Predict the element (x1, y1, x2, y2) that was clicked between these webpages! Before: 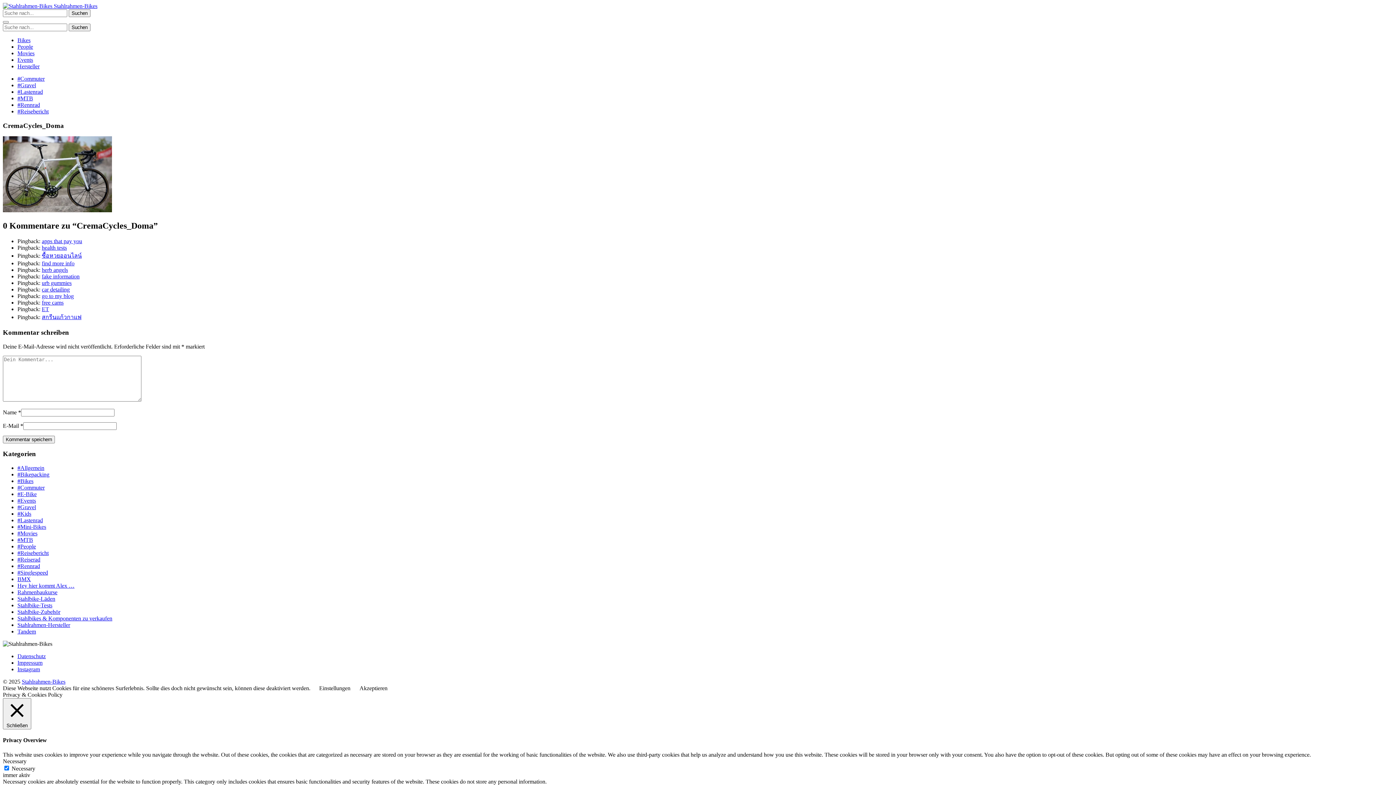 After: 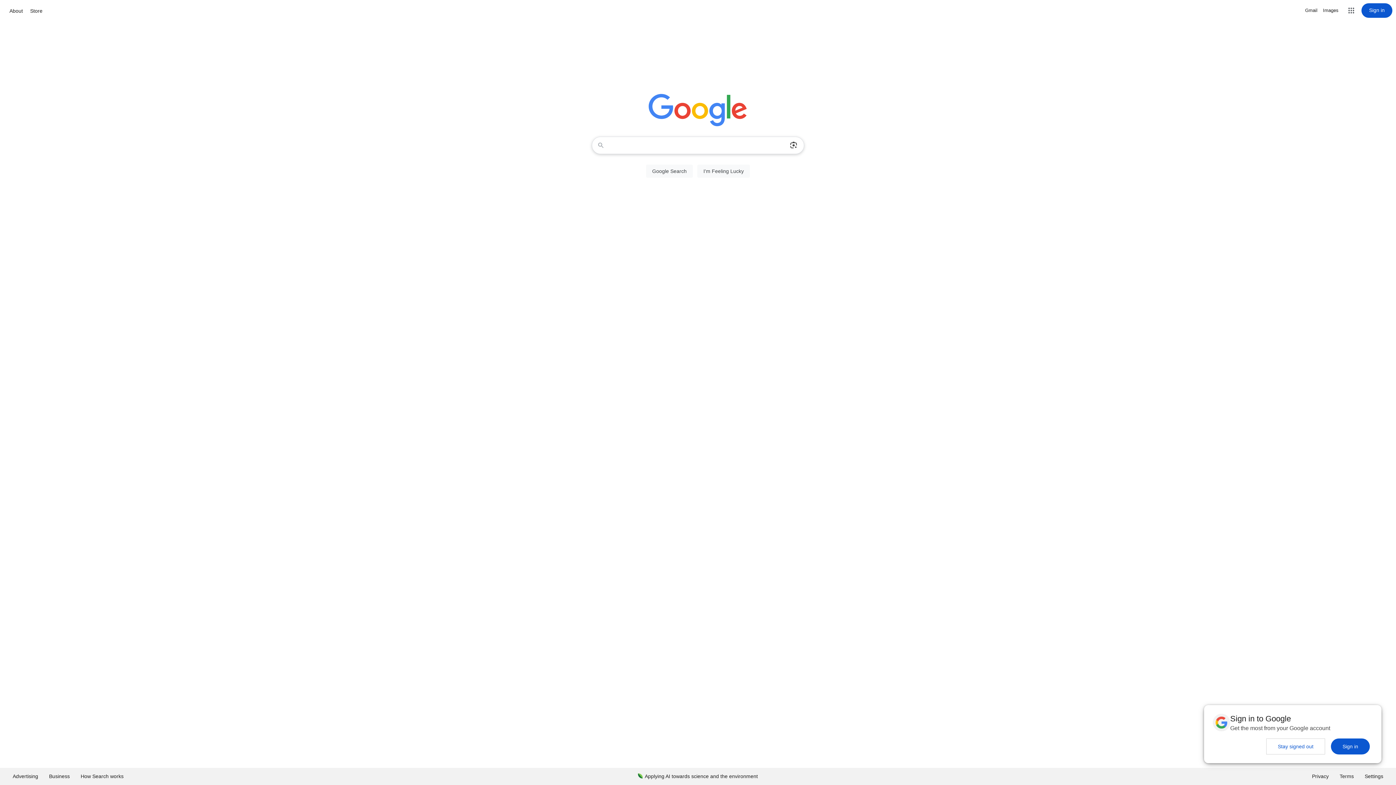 Action: bbox: (41, 273, 79, 279) label: fake information